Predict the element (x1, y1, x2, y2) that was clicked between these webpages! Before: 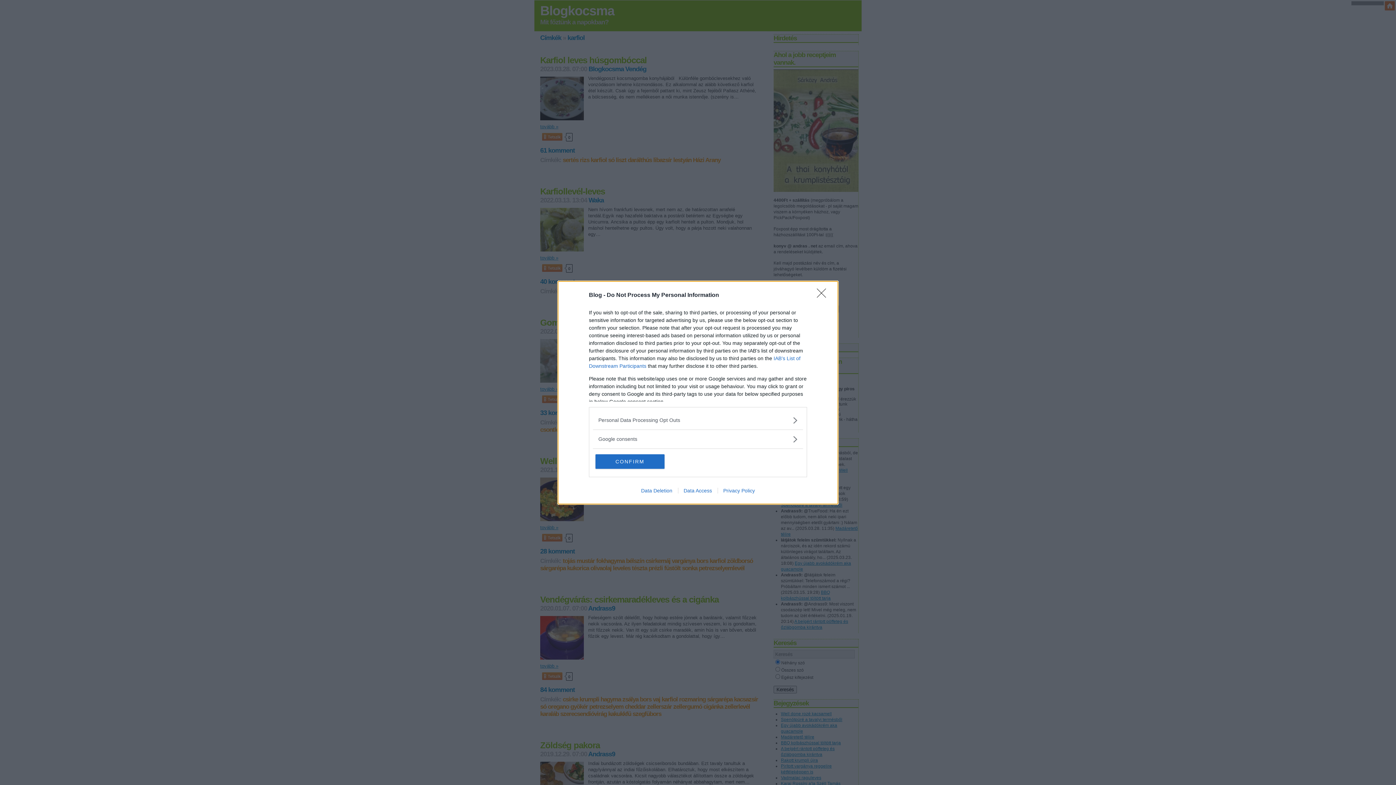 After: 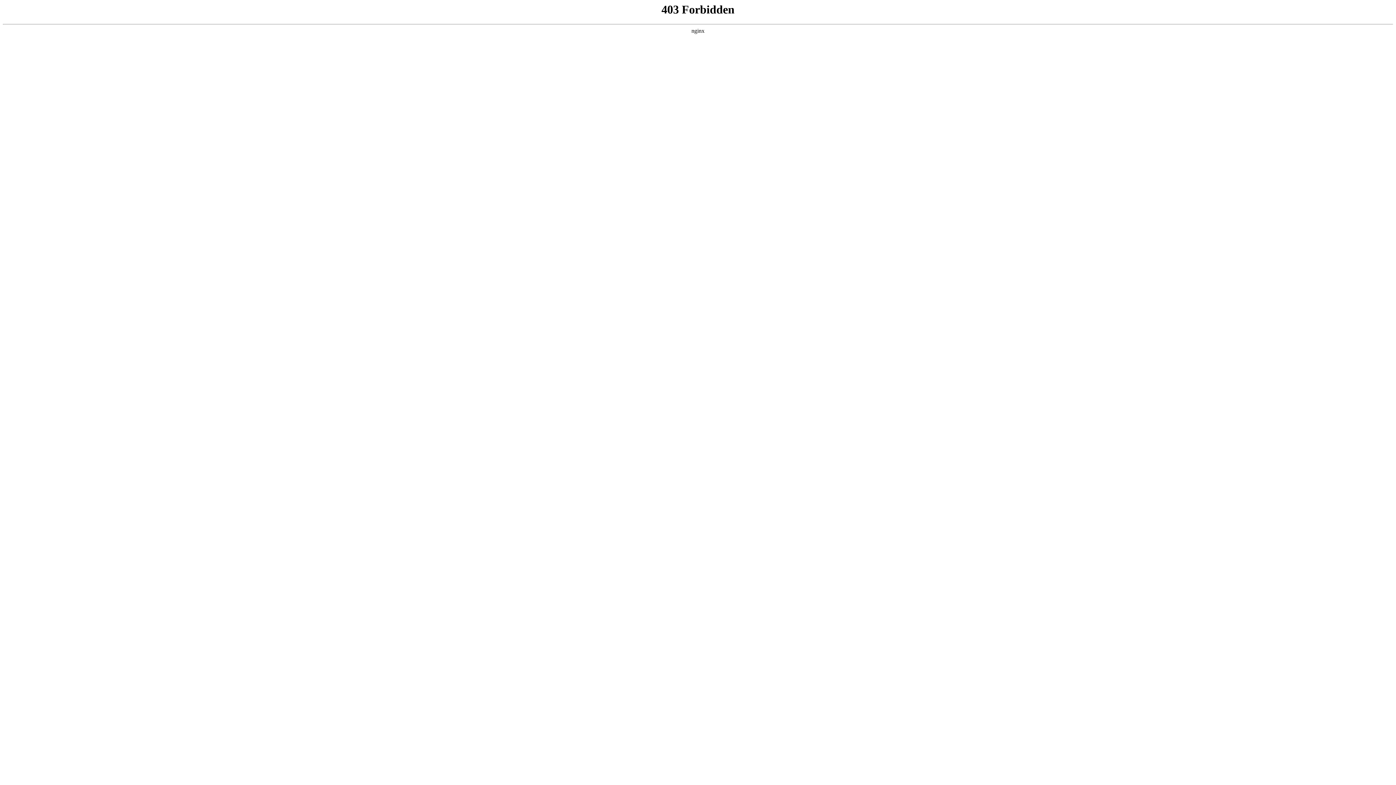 Action: bbox: (635, 487, 678, 493) label: Data Deletion